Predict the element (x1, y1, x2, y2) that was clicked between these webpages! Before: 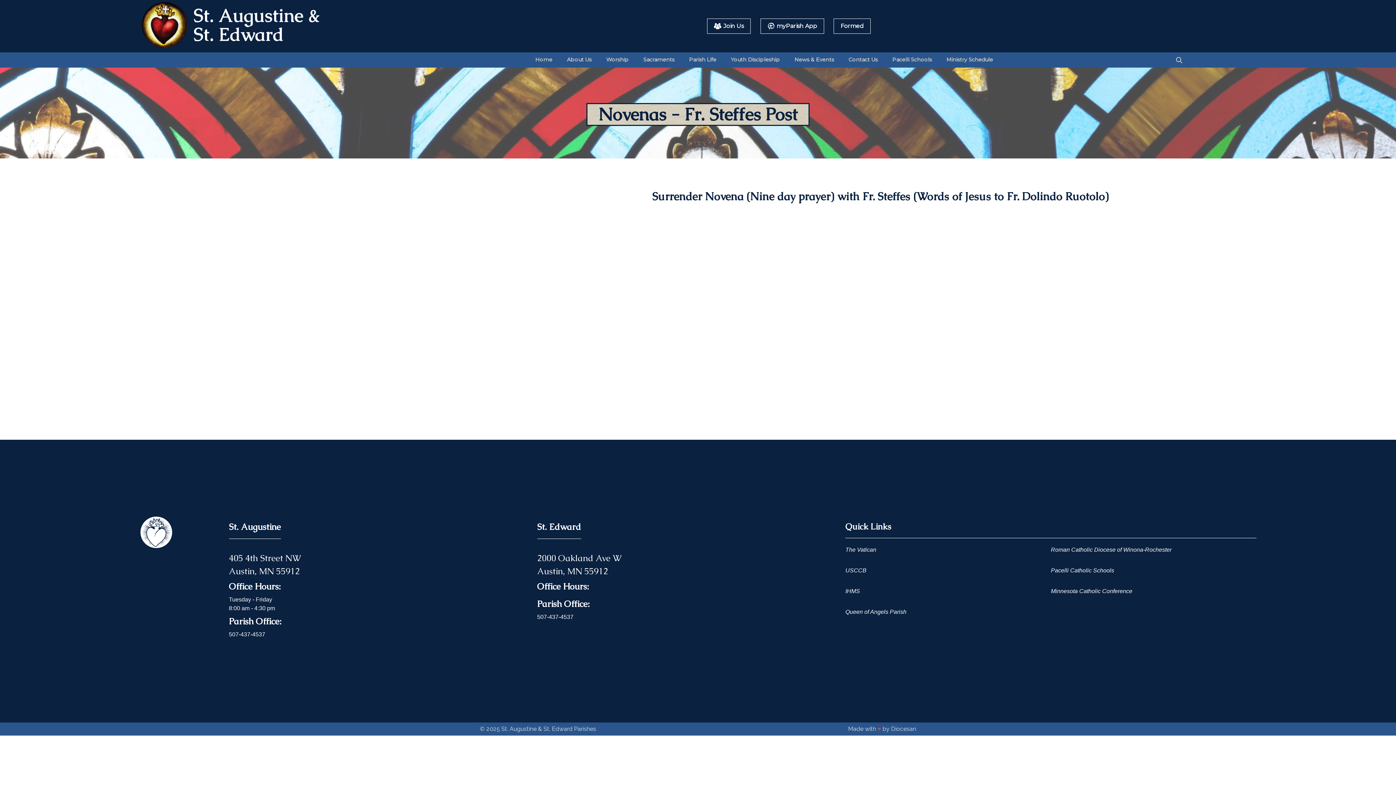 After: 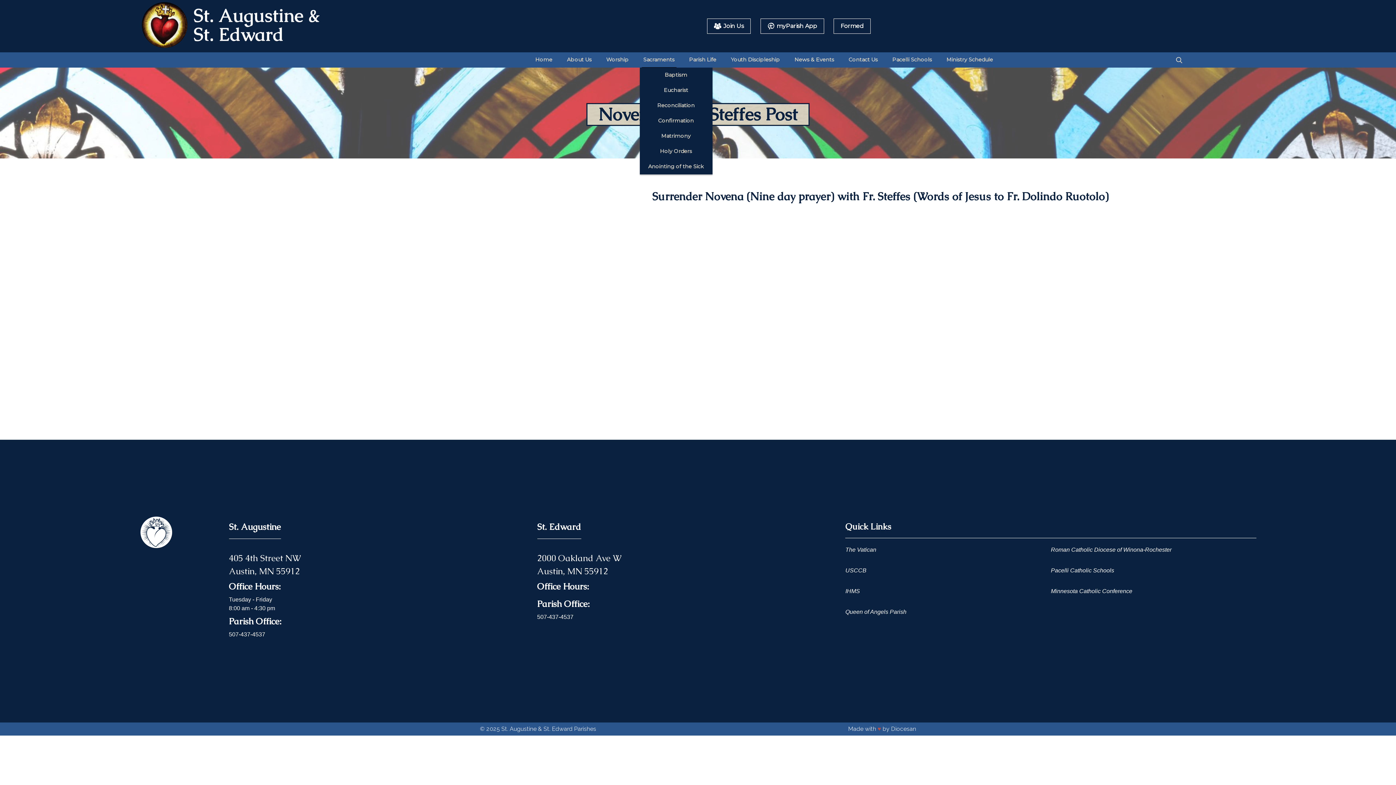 Action: bbox: (641, 52, 676, 67) label: Sacraments